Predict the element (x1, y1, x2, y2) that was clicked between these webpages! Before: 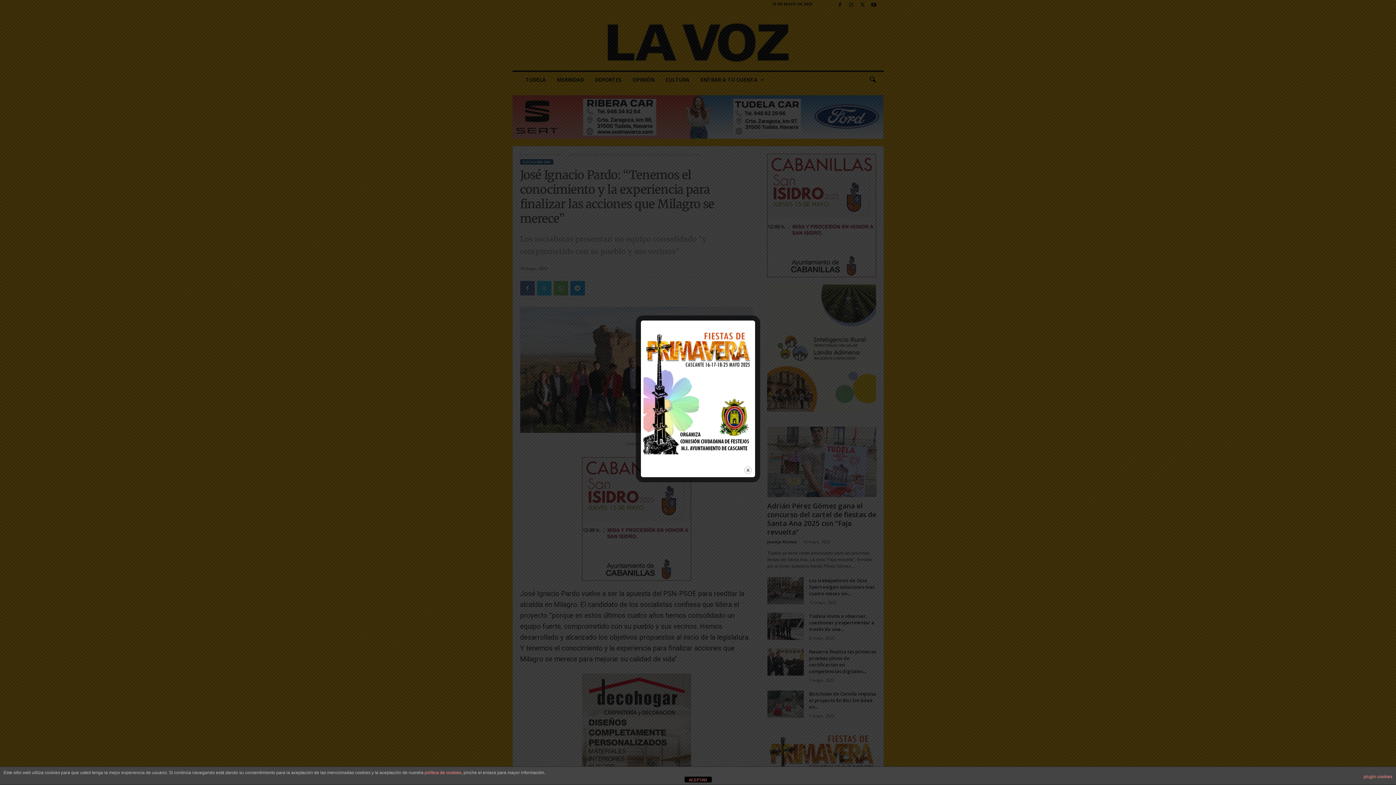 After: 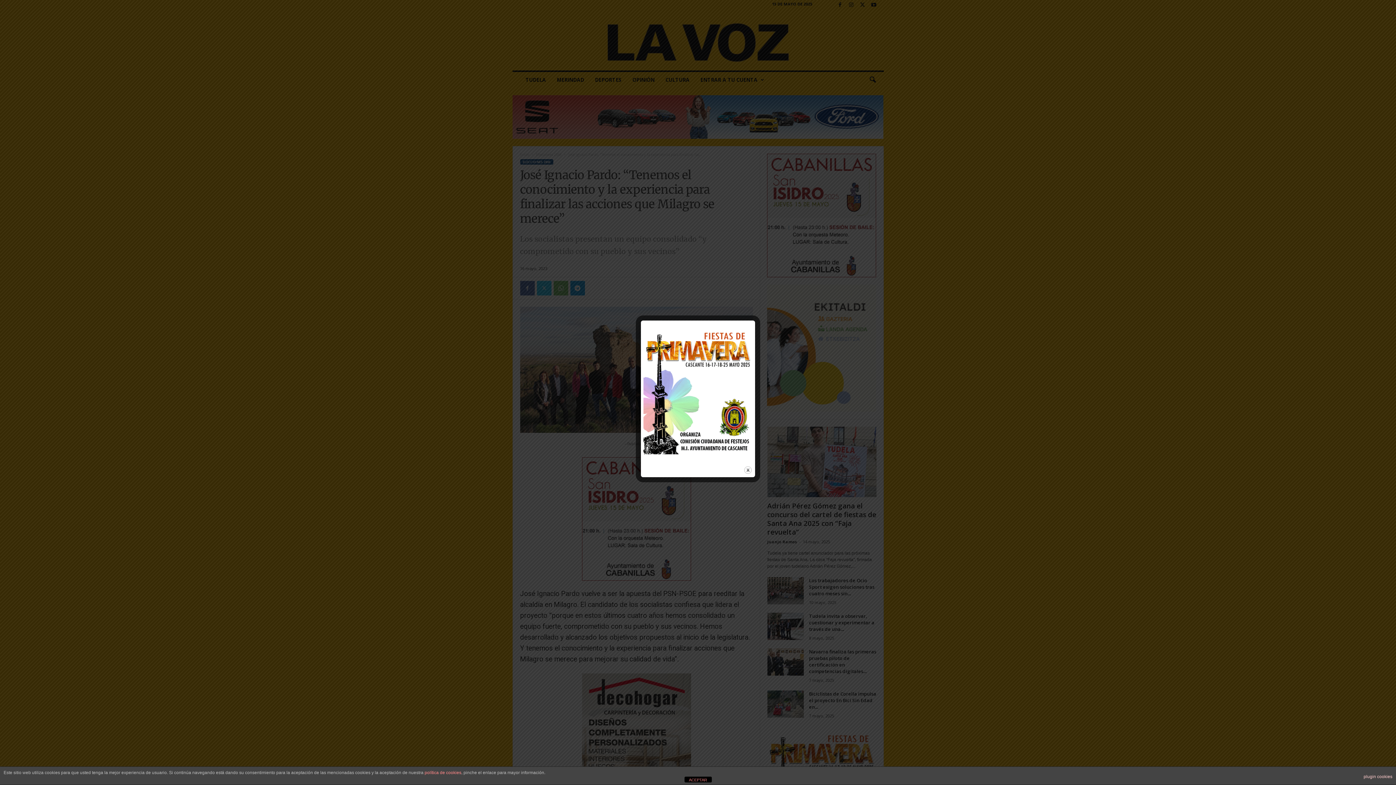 Action: bbox: (1364, 770, 1392, 783) label: plugin cookies